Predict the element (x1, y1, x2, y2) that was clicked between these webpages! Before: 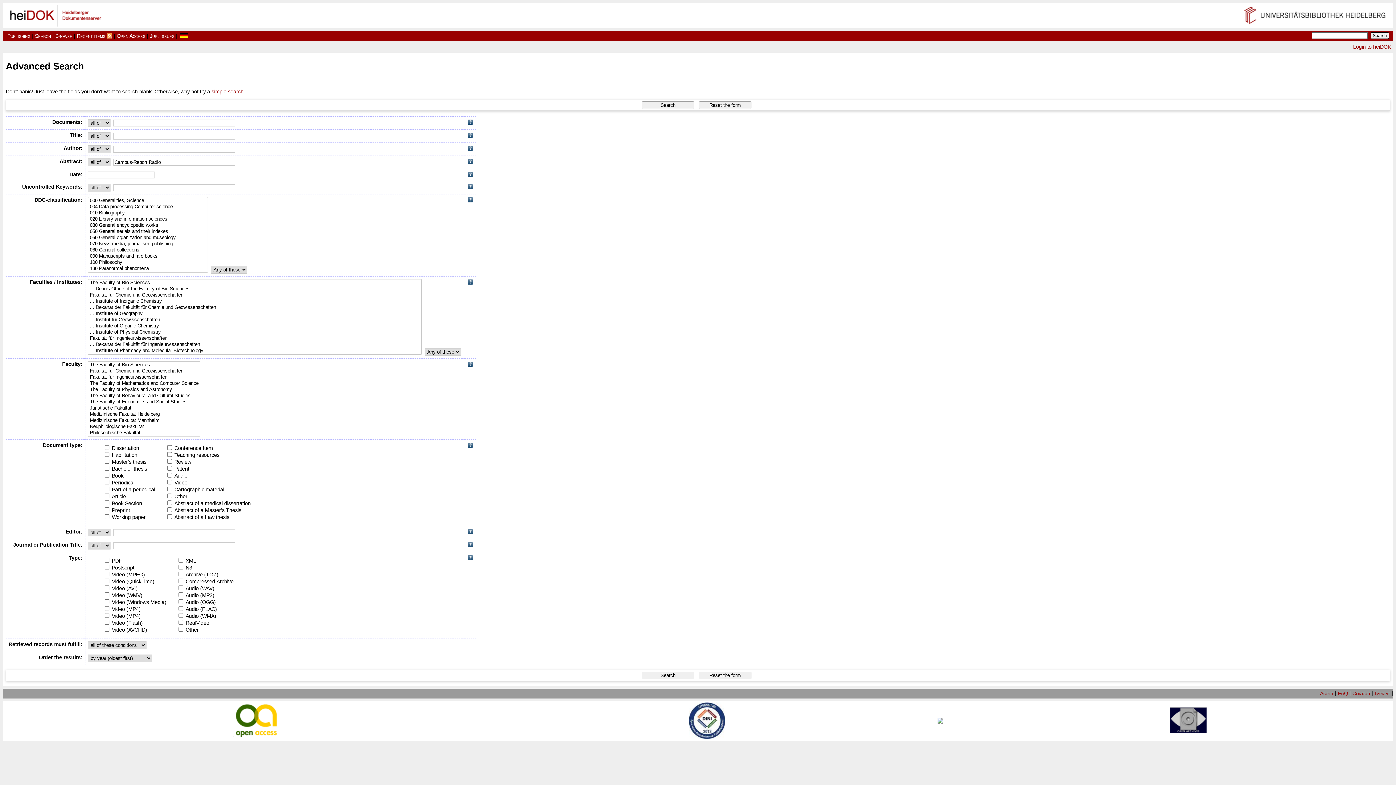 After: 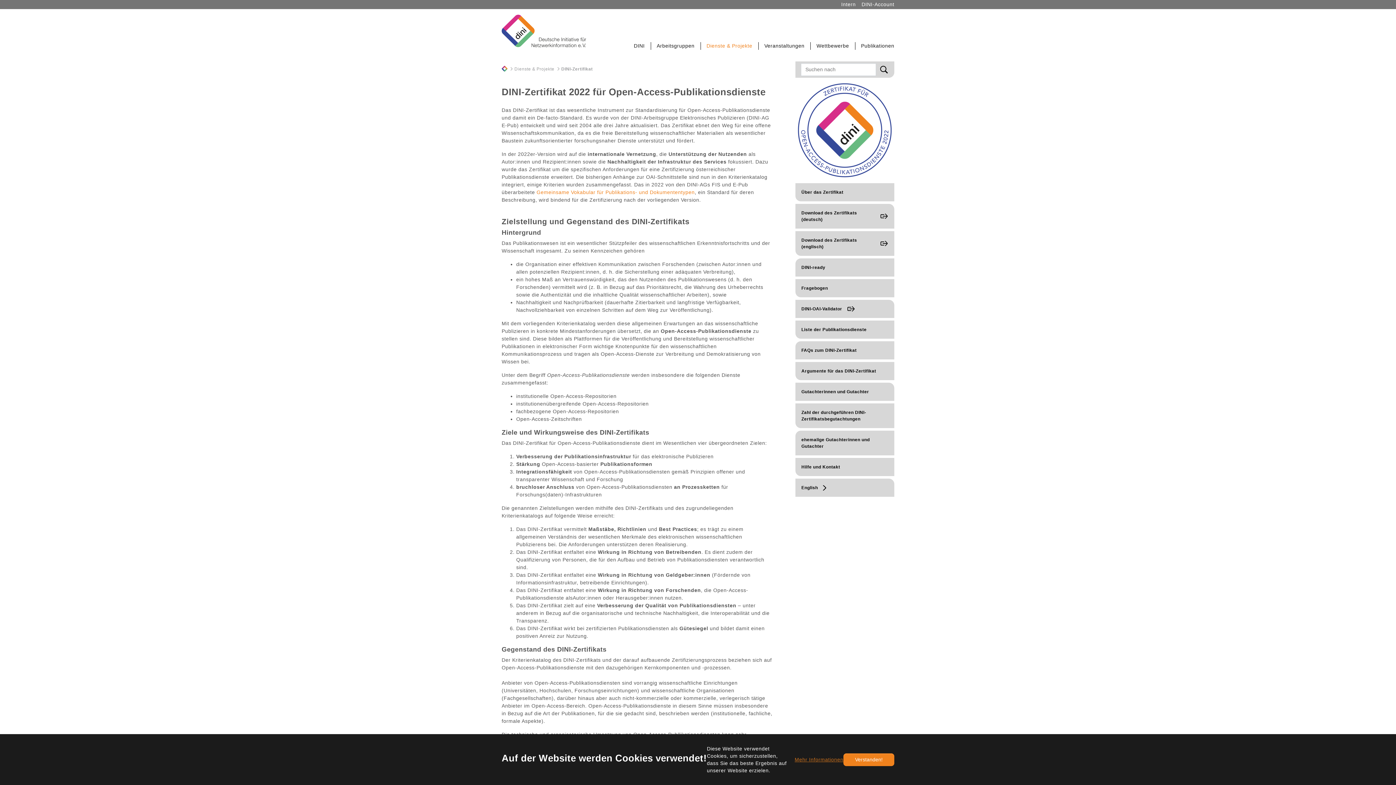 Action: bbox: (688, 734, 725, 740)